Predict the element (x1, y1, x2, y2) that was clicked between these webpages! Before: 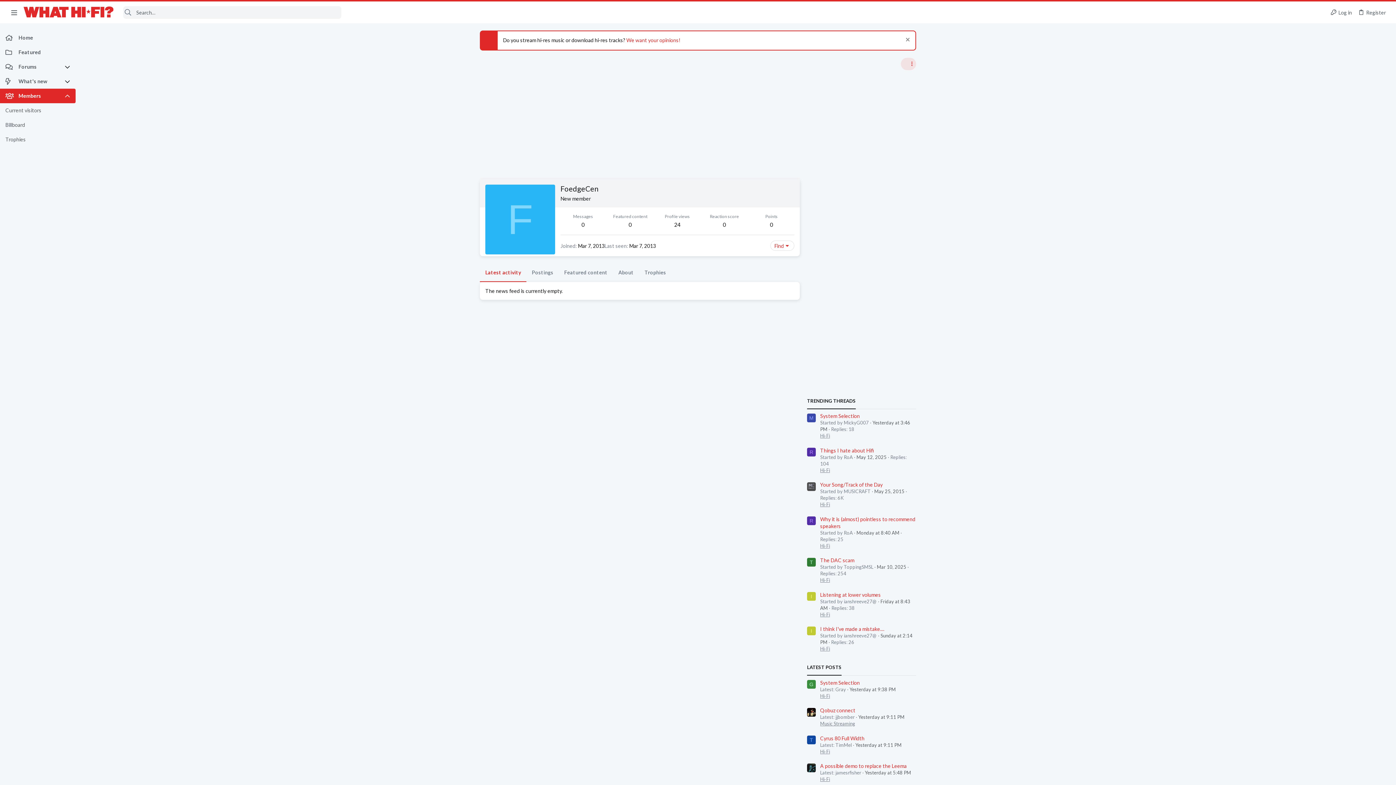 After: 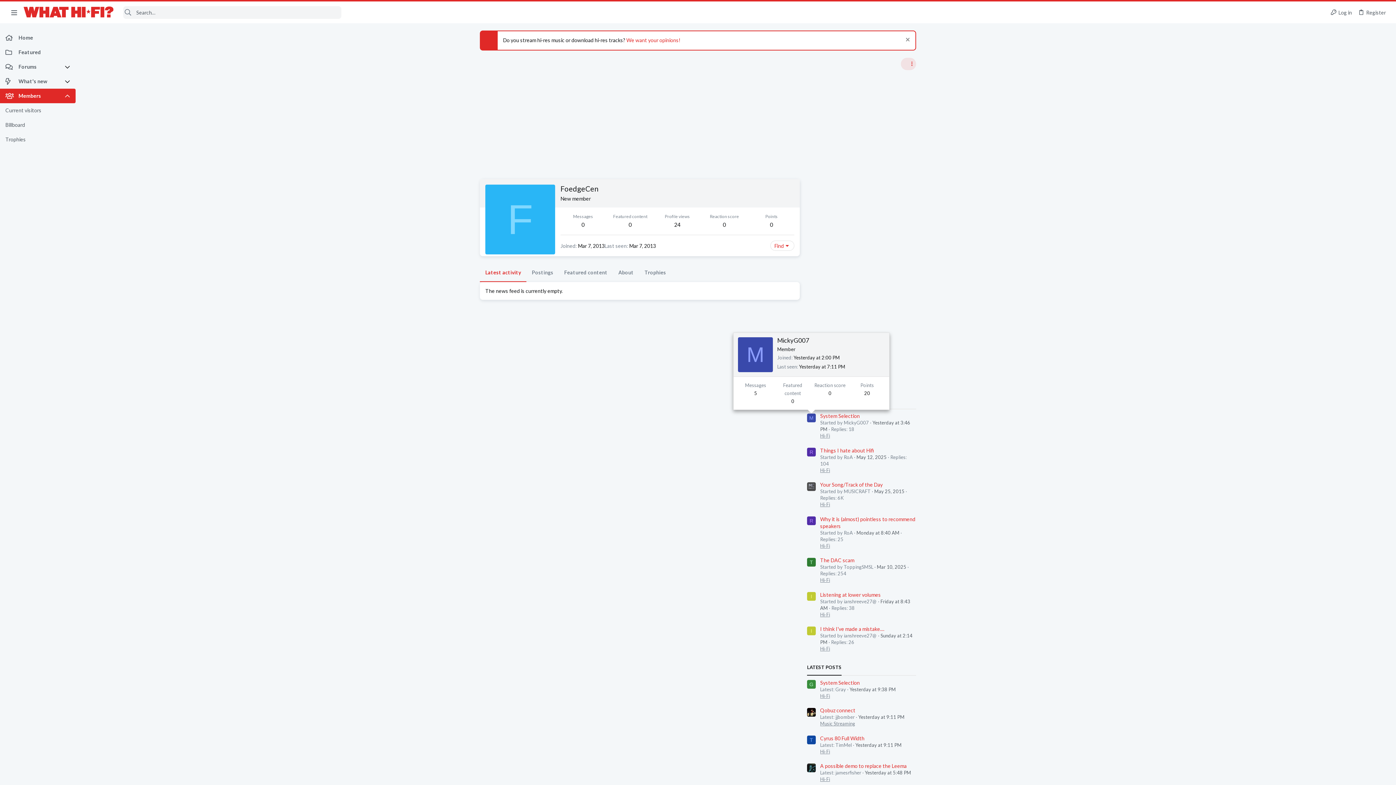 Action: bbox: (807, 413, 816, 422) label: M